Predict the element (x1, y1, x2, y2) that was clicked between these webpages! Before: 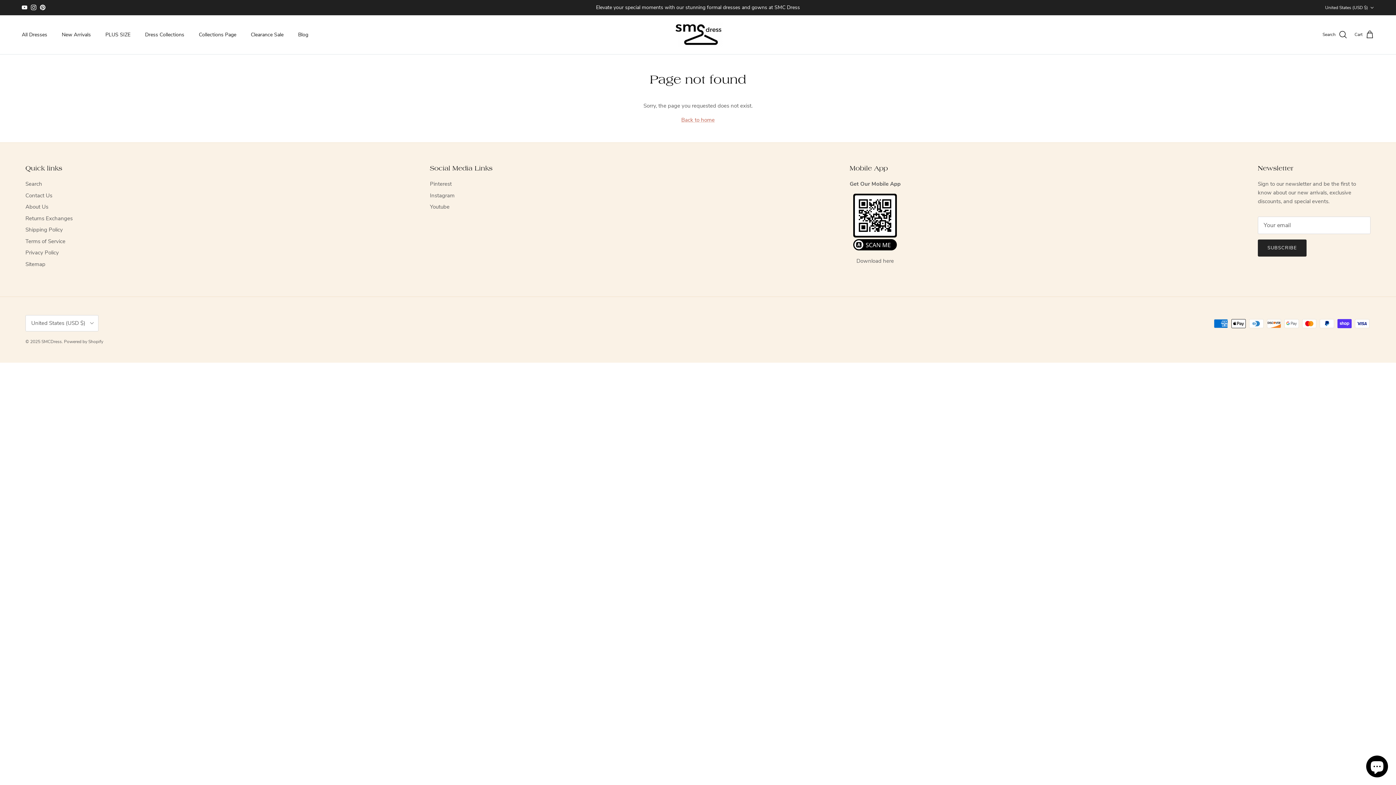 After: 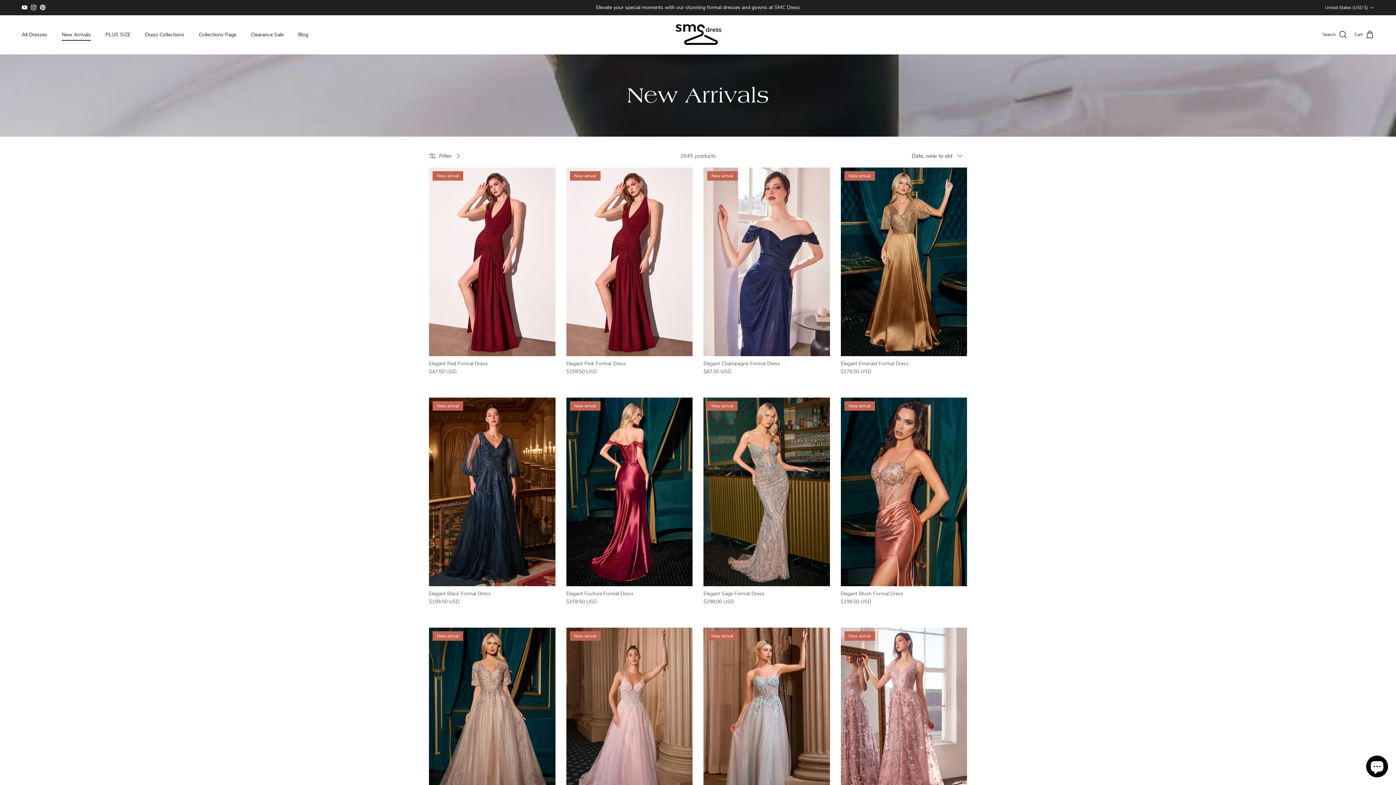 Action: label: New Arrivals bbox: (55, 22, 97, 46)